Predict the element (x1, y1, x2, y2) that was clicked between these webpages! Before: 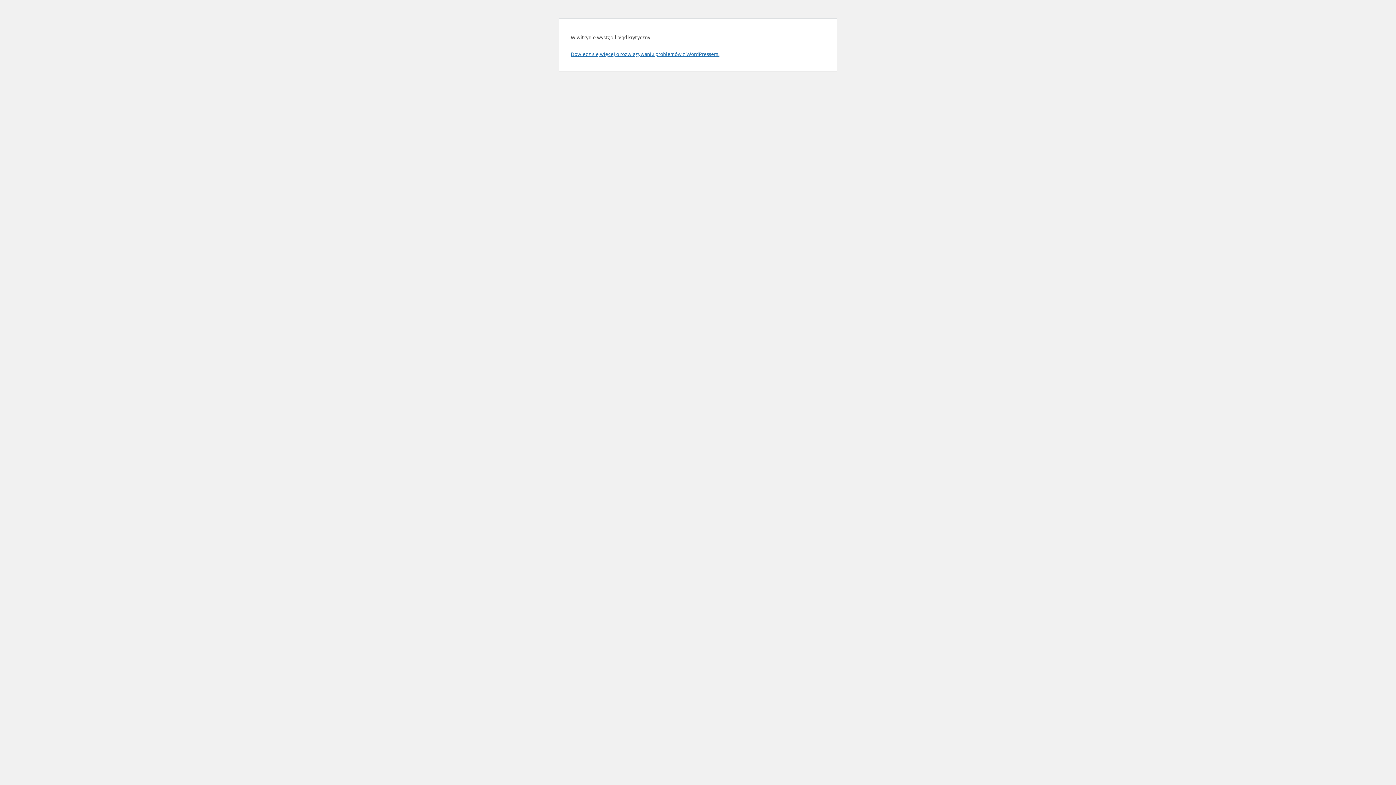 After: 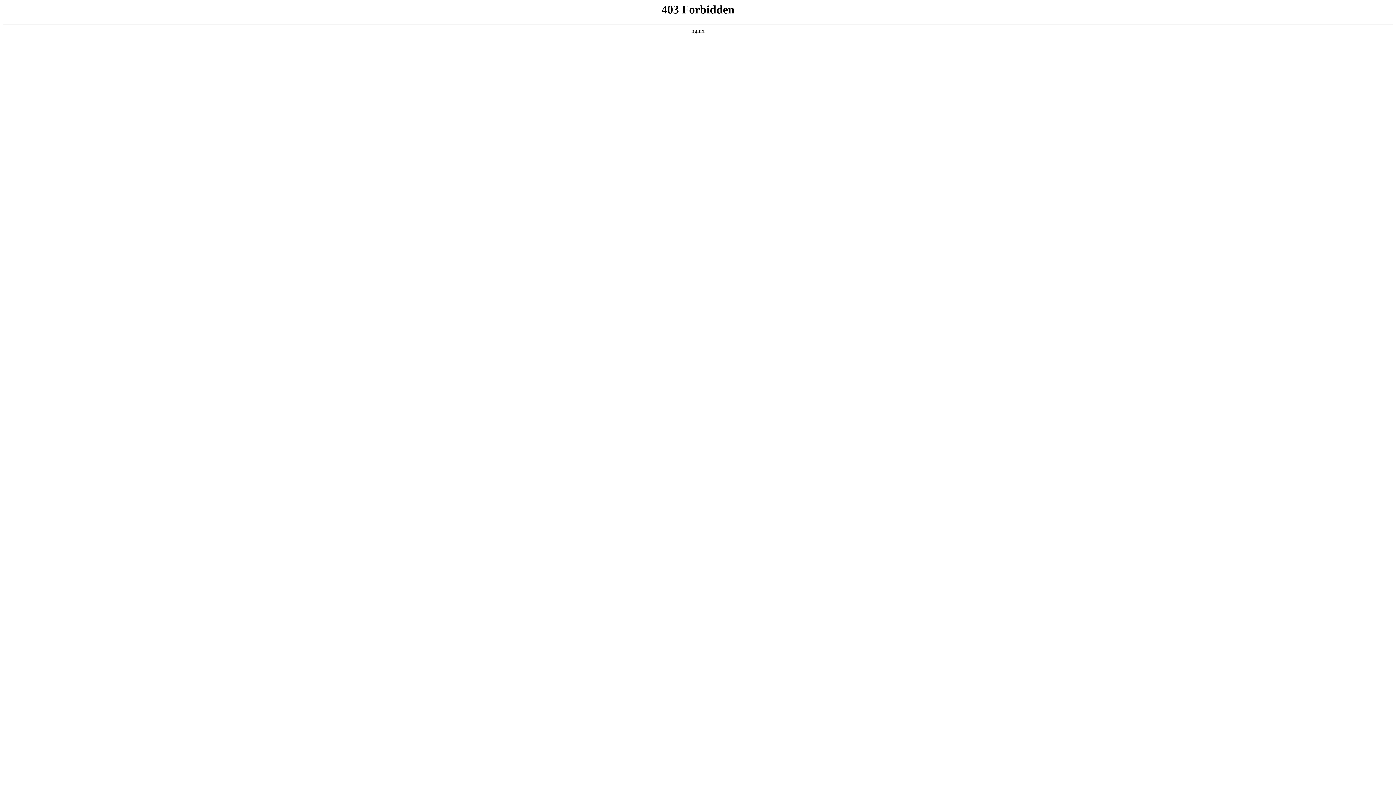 Action: bbox: (570, 50, 719, 57) label: Dowiedz się więcej o rozwiązywaniu problemów z WordPressem.